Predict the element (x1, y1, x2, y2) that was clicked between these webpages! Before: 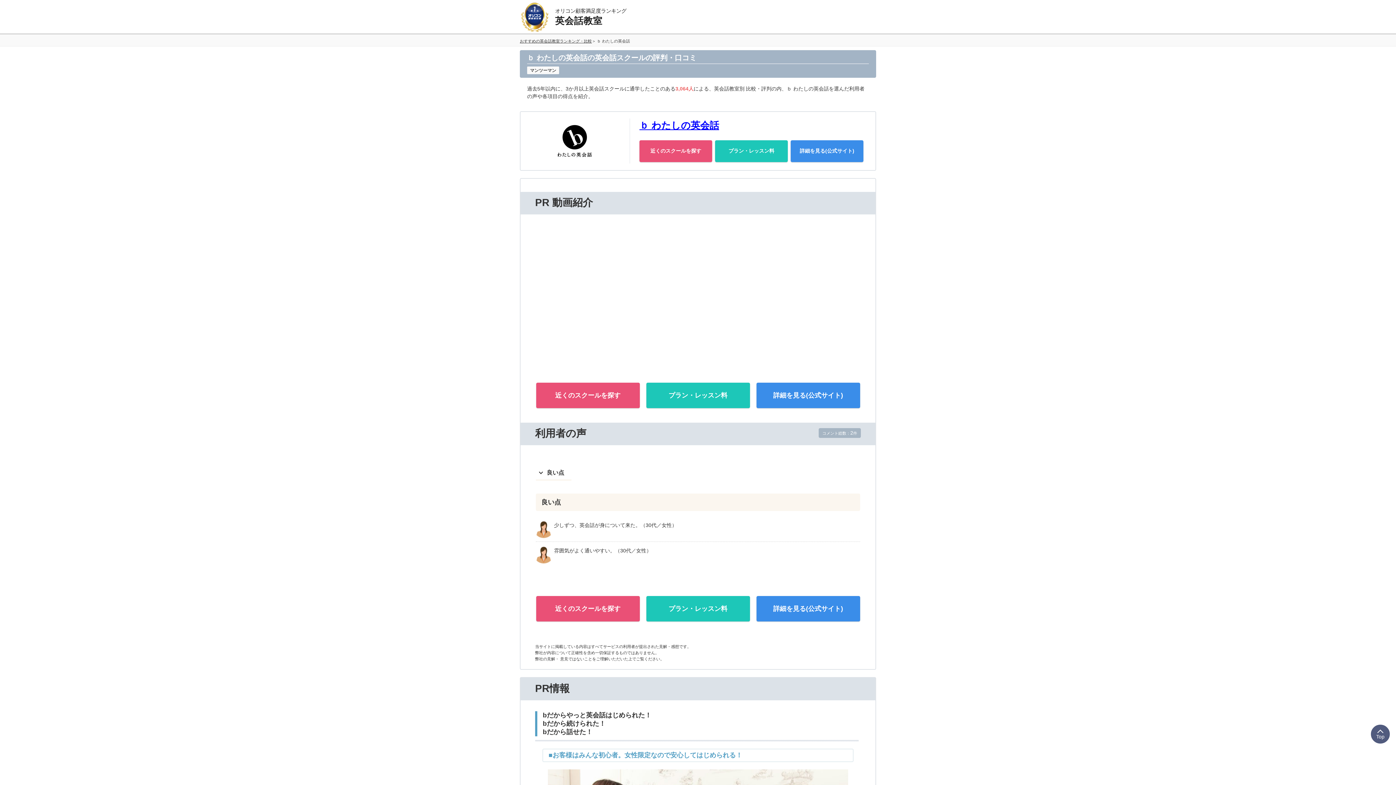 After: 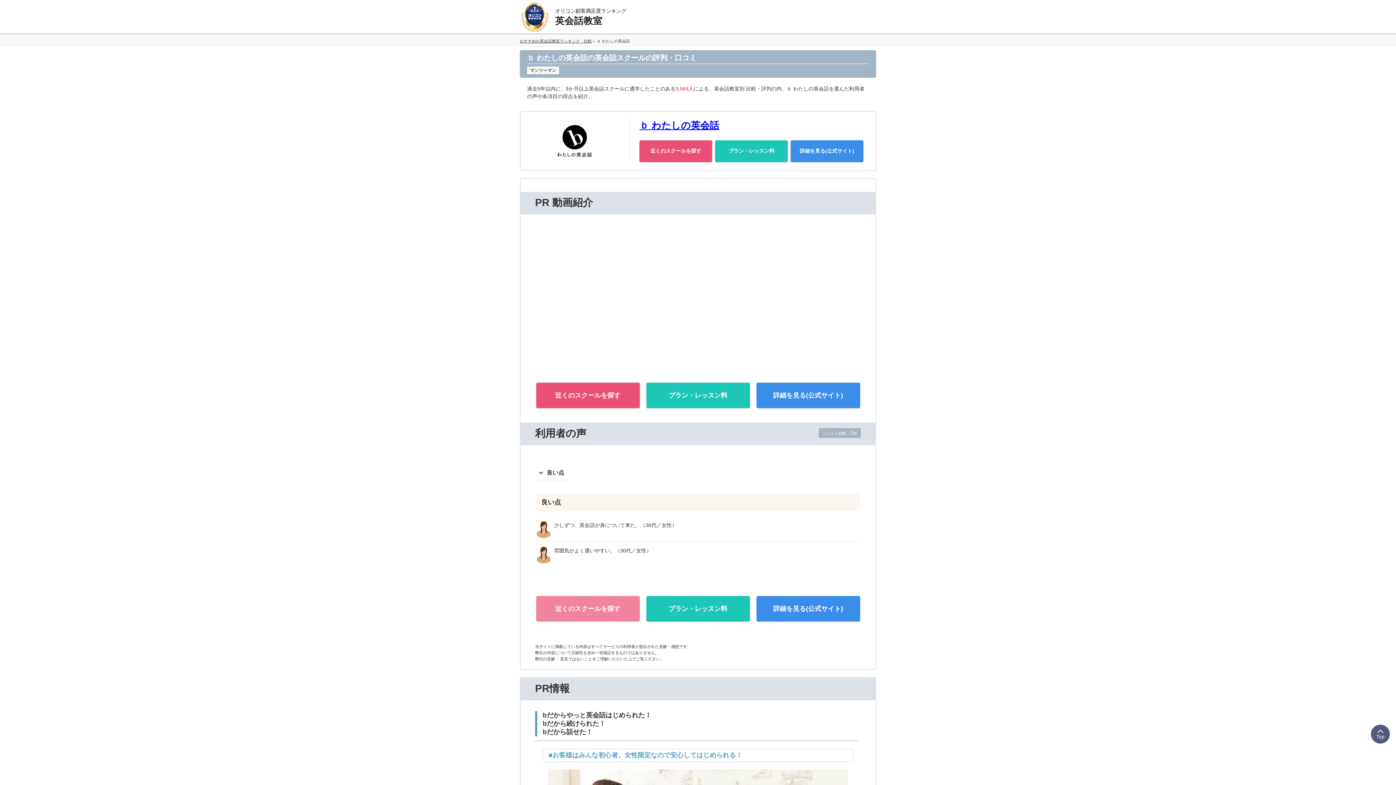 Action: bbox: (536, 596, 639, 621) label: 近くのスクールを探す